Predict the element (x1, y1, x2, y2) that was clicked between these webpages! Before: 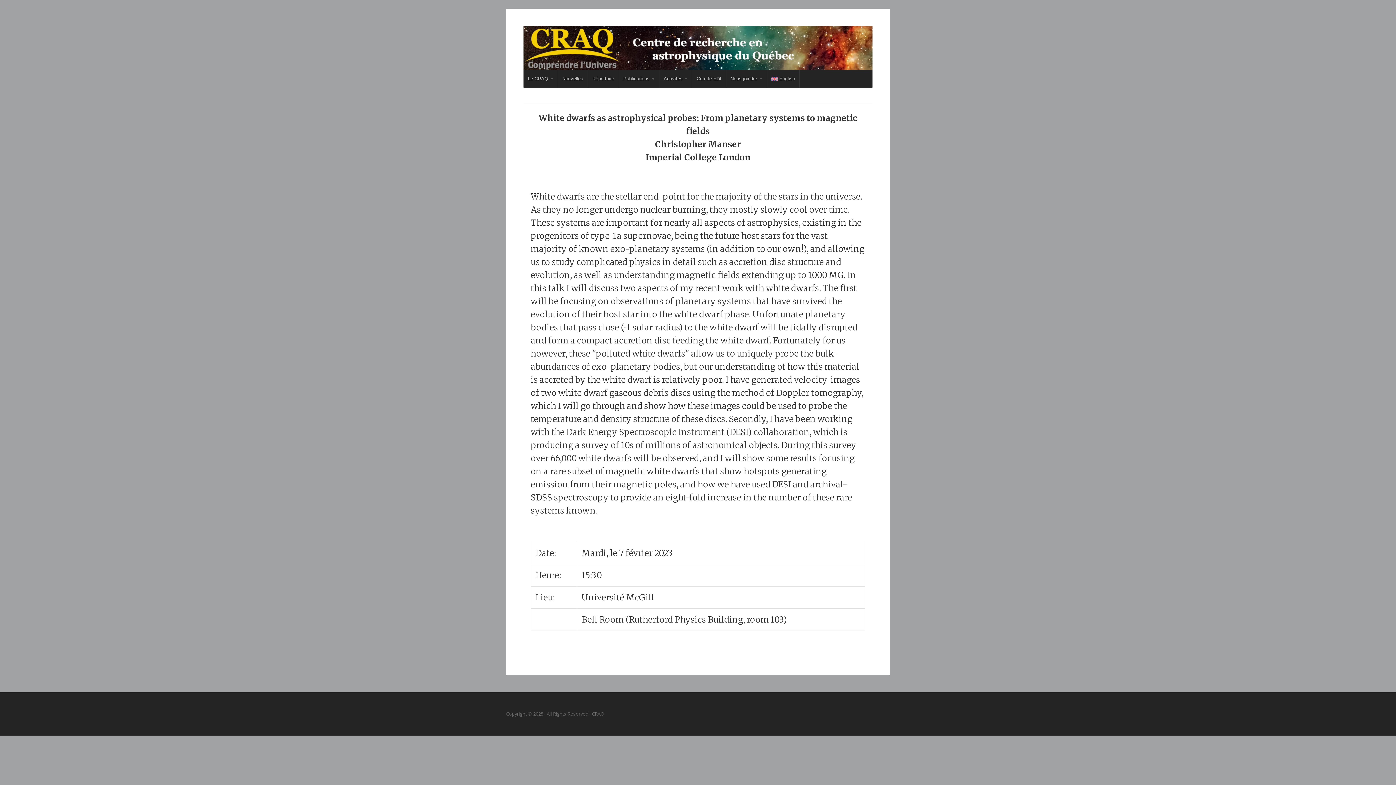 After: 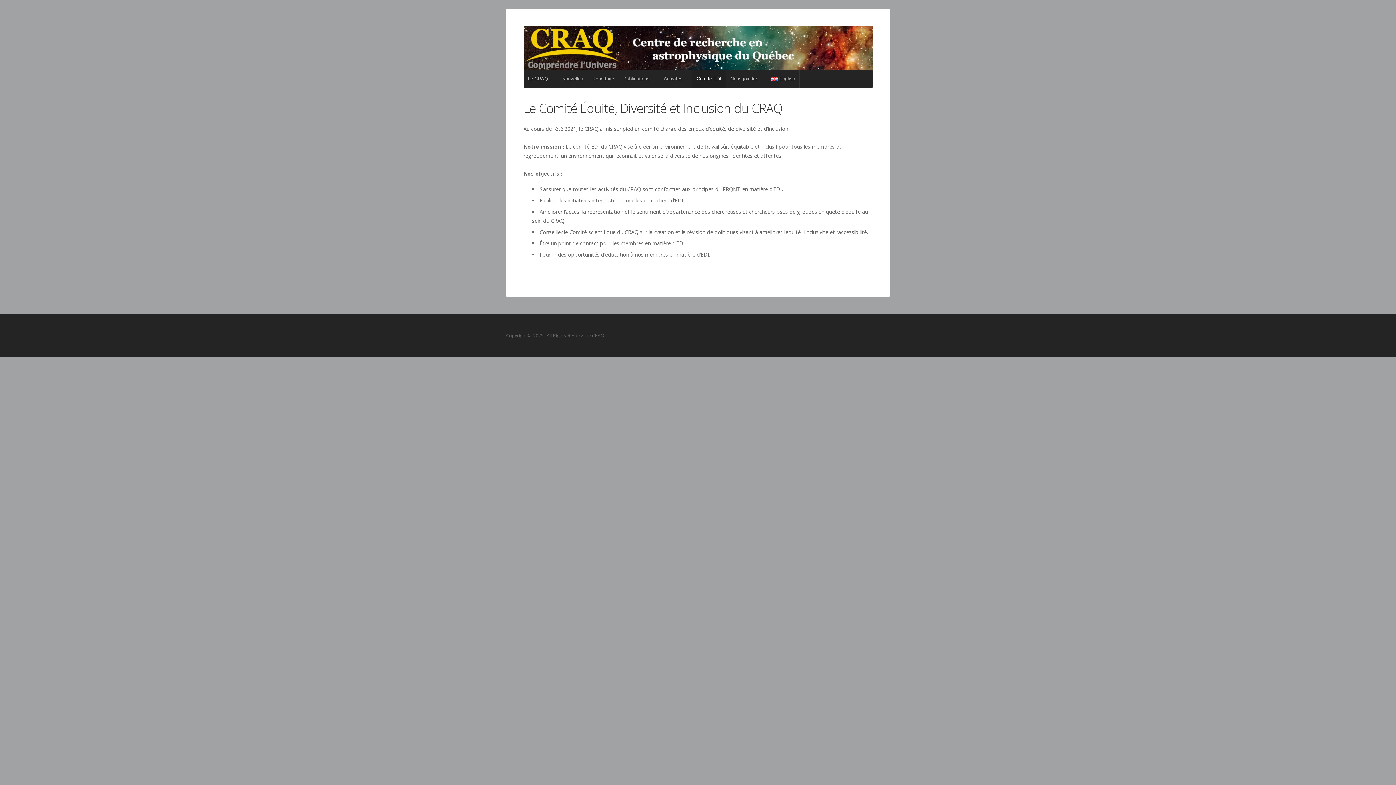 Action: label: Comité ÉDI bbox: (692, 69, 725, 88)